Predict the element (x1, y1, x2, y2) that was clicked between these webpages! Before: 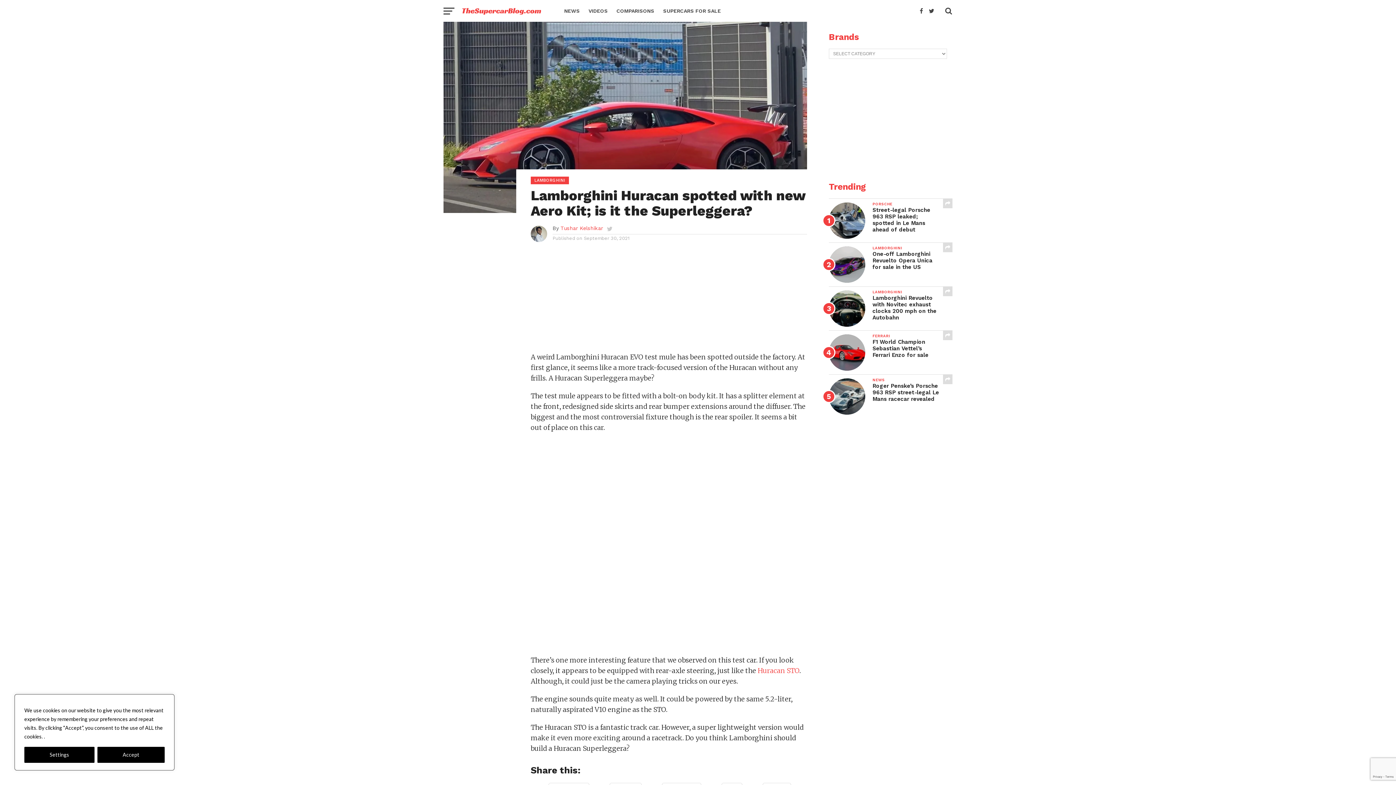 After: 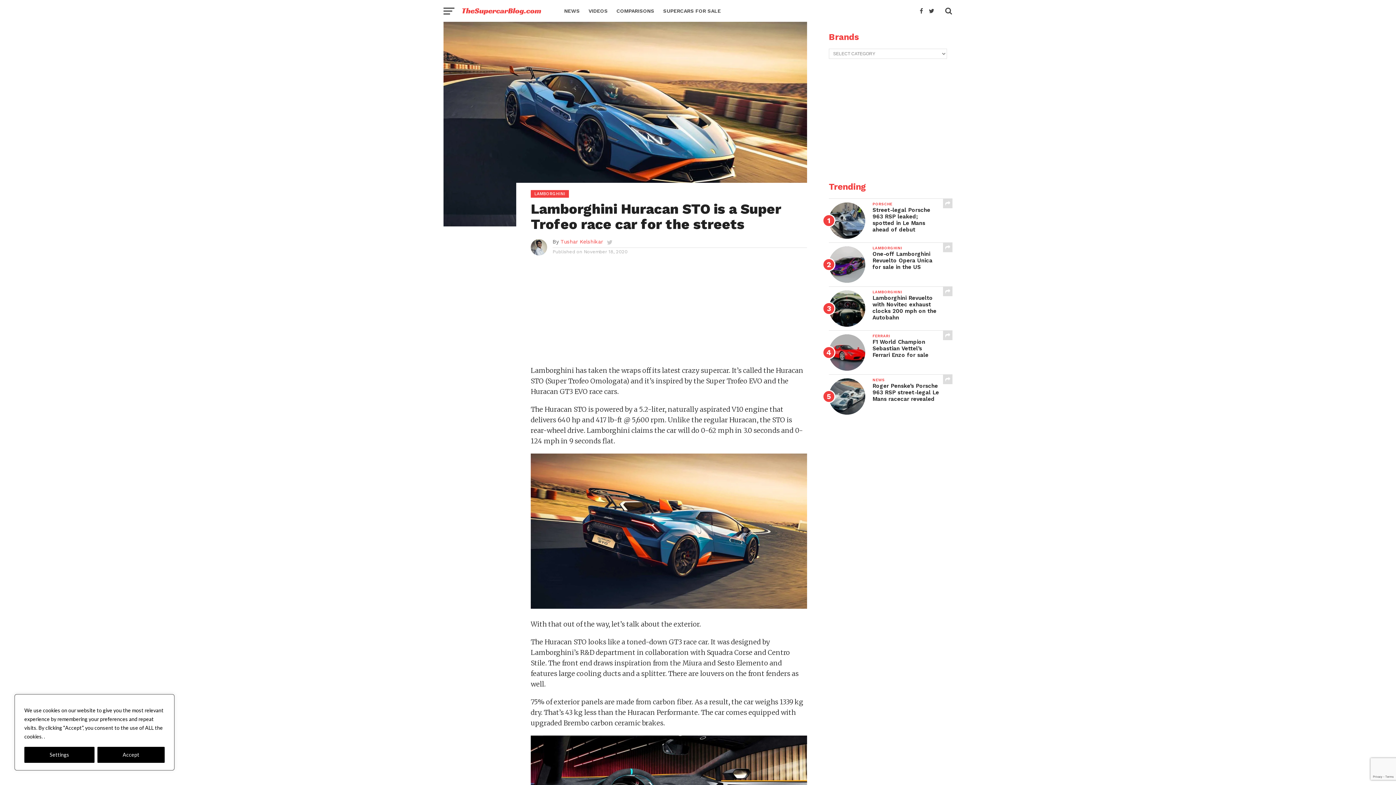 Action: label: Huracan STO bbox: (757, 666, 799, 675)